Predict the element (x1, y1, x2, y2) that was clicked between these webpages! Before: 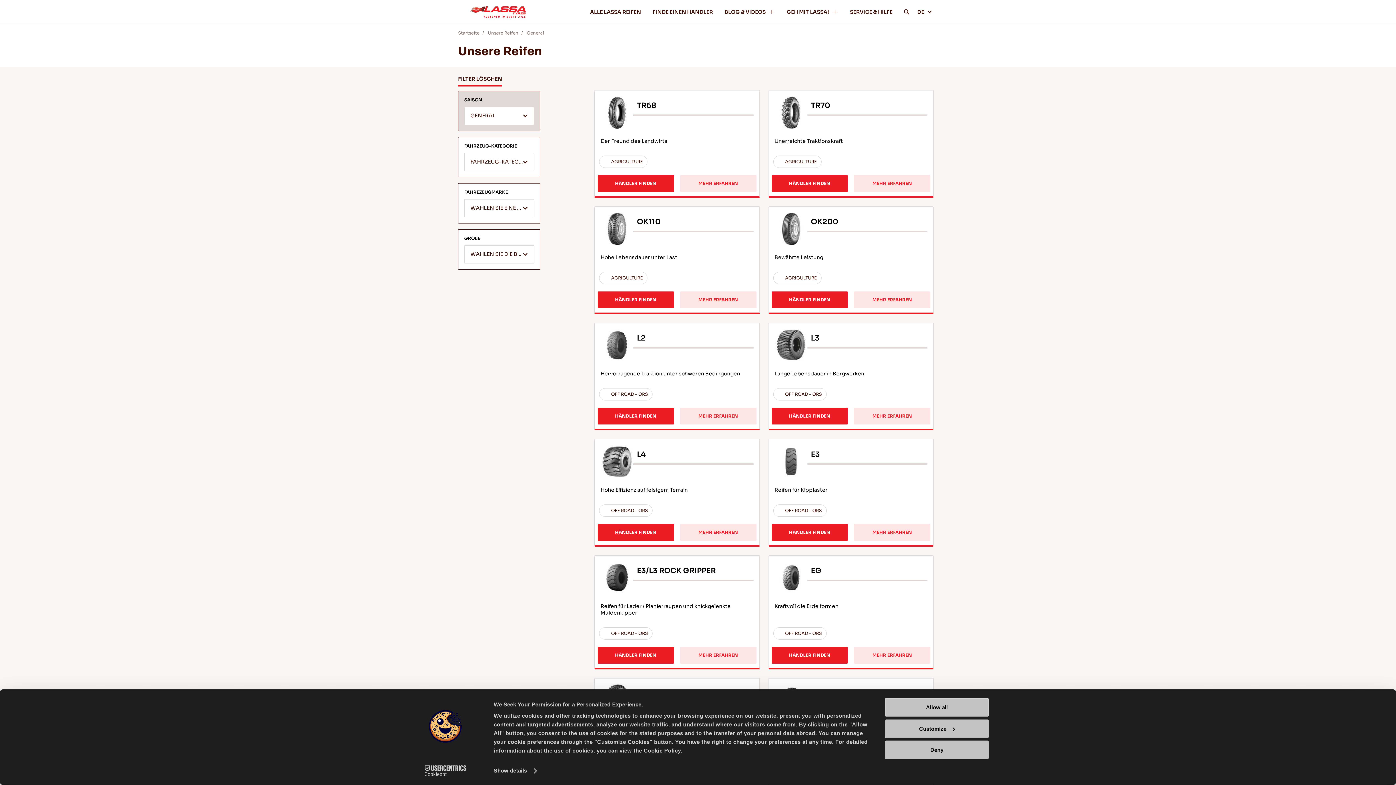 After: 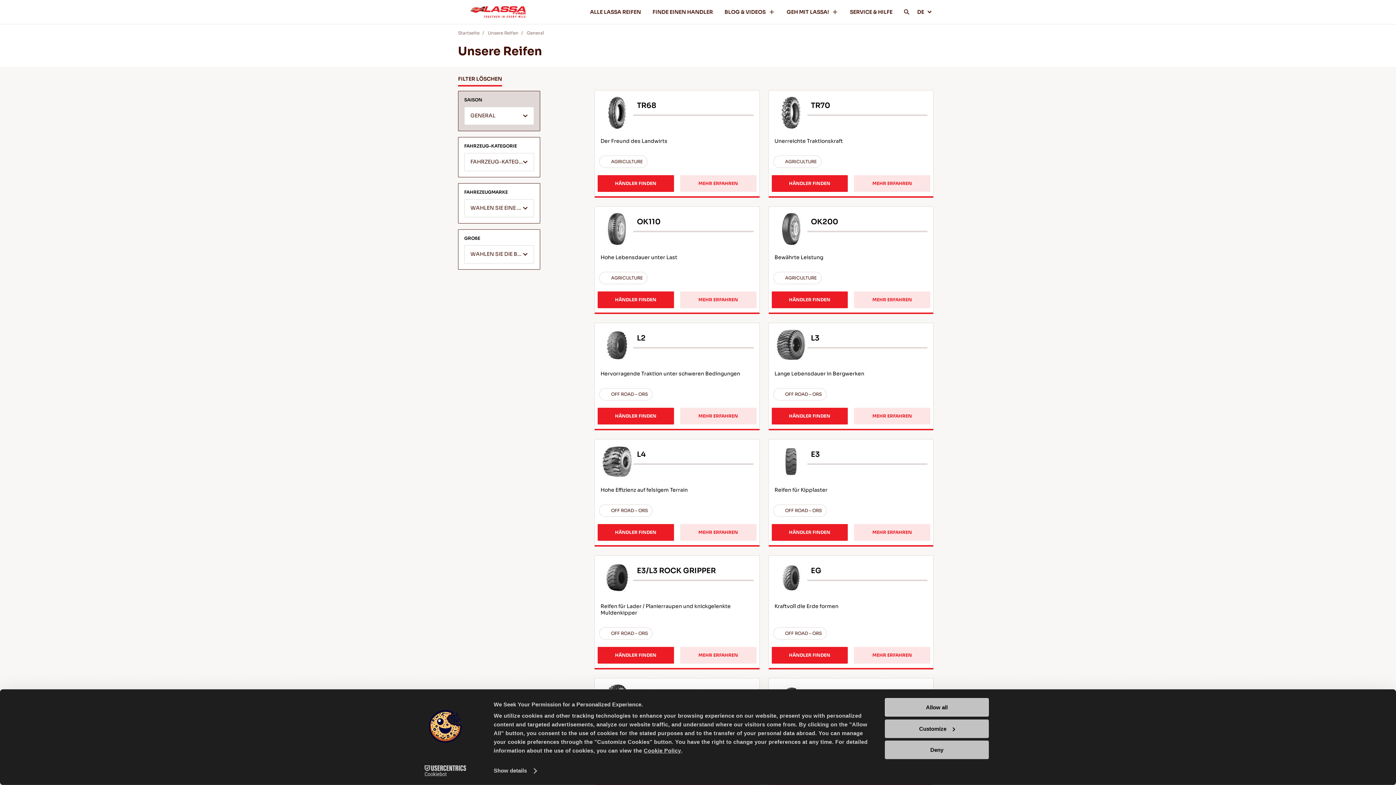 Action: label: Cookie Policy bbox: (643, 747, 681, 754)